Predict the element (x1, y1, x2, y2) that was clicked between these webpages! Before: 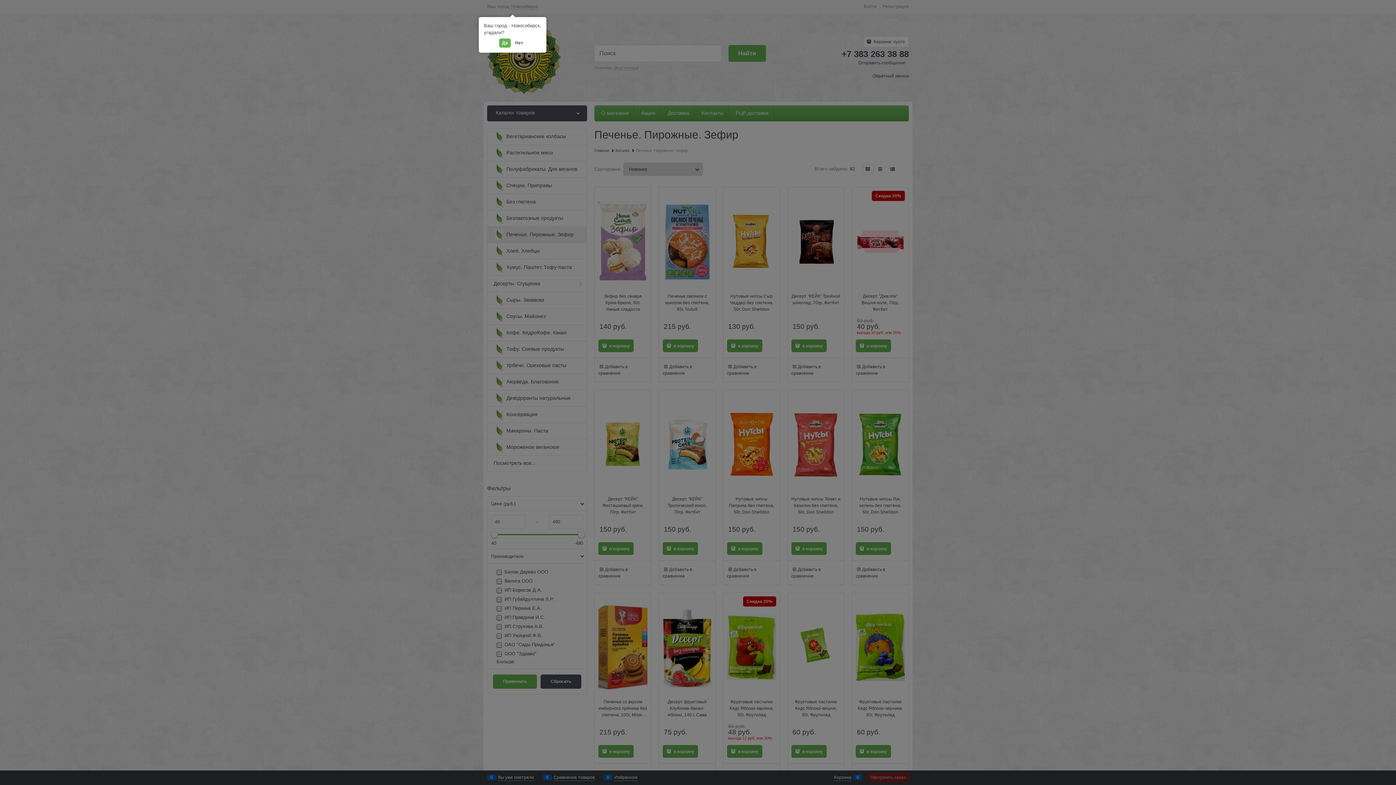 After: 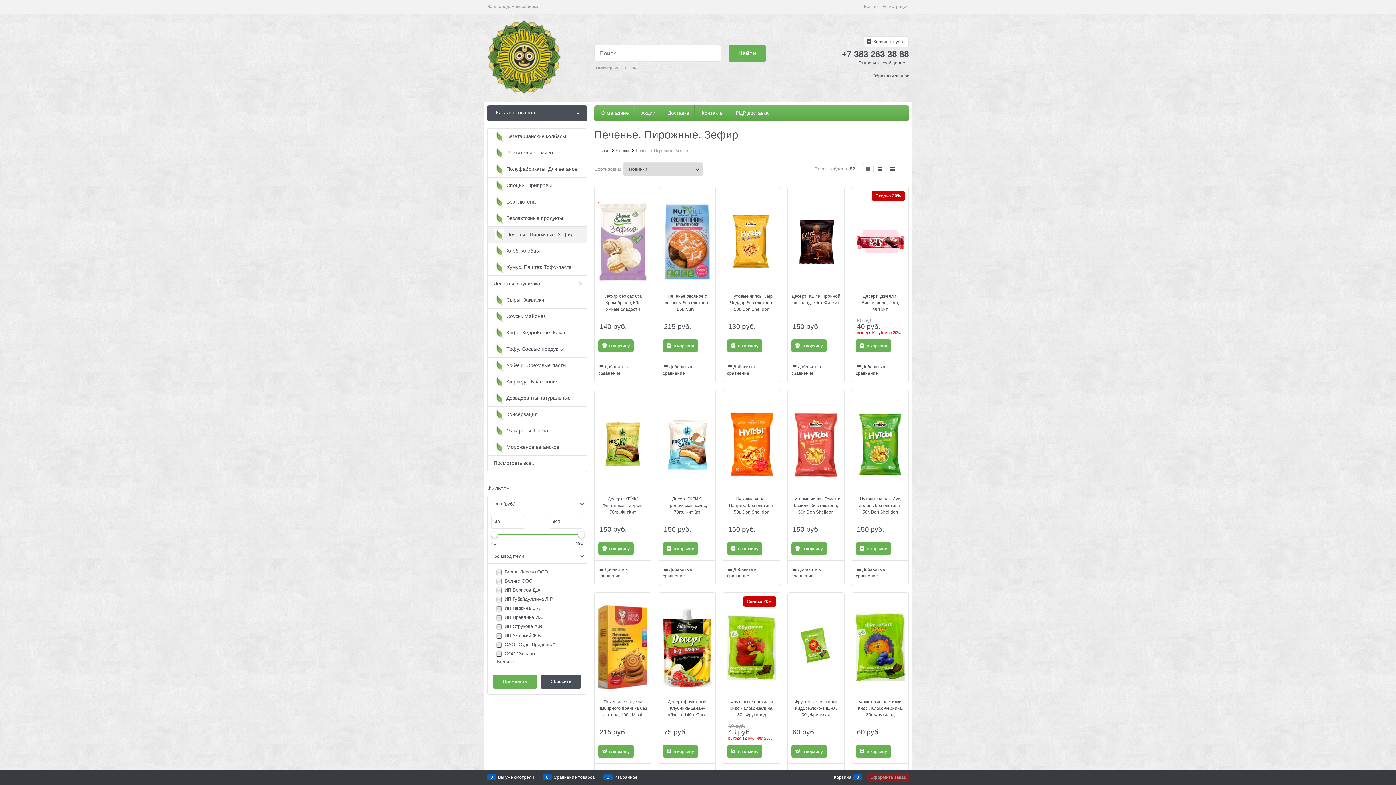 Action: bbox: (499, 38, 510, 47) label: Да